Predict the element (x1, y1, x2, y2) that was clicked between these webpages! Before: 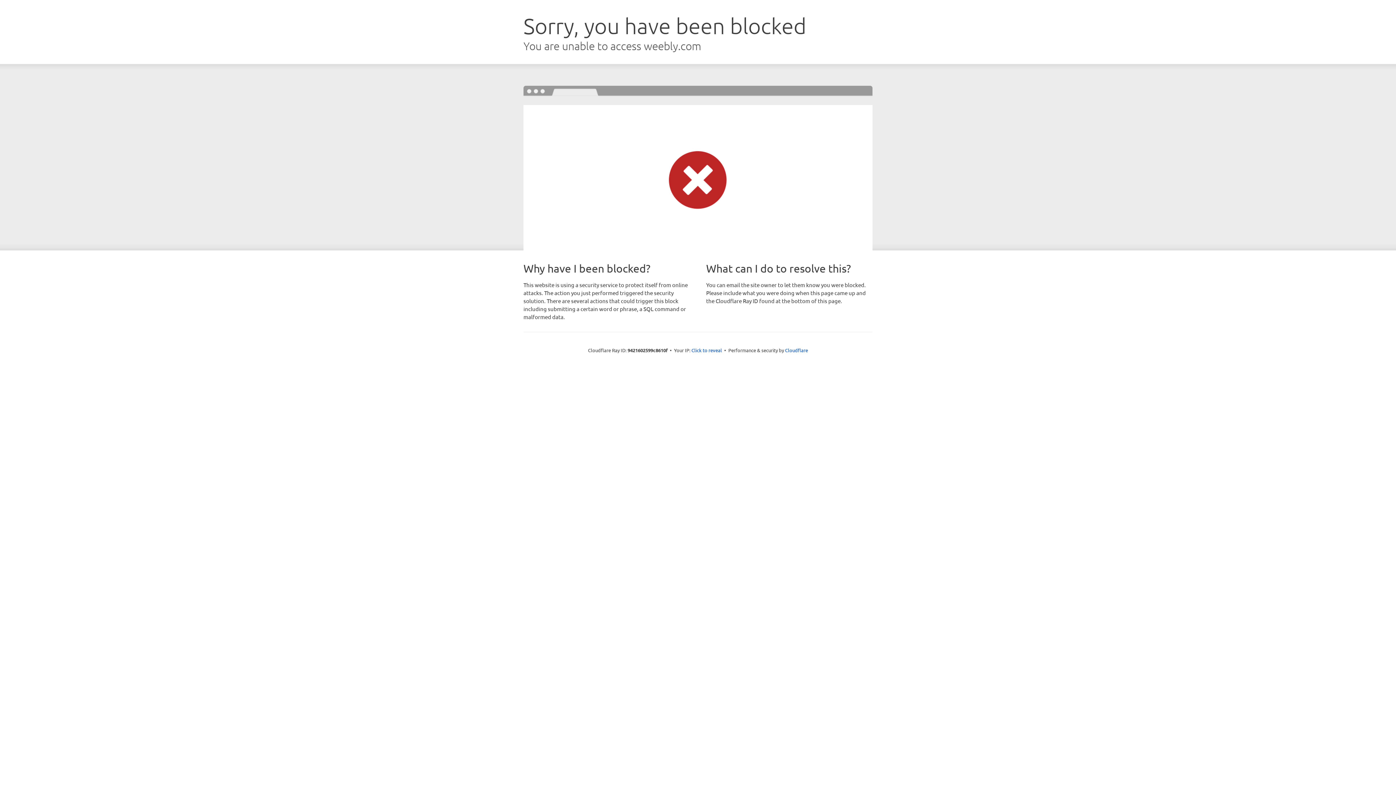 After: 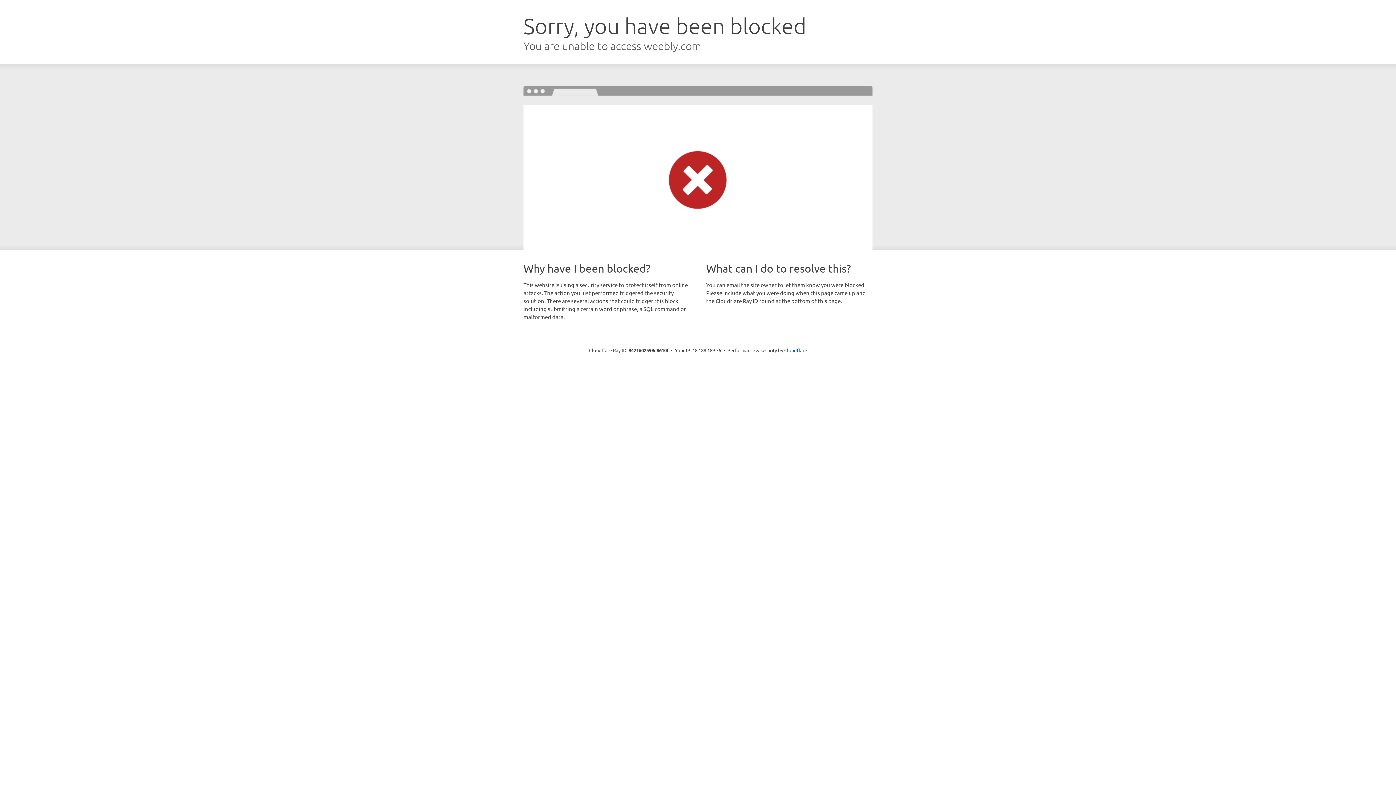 Action: bbox: (691, 346, 722, 353) label: Click to reveal